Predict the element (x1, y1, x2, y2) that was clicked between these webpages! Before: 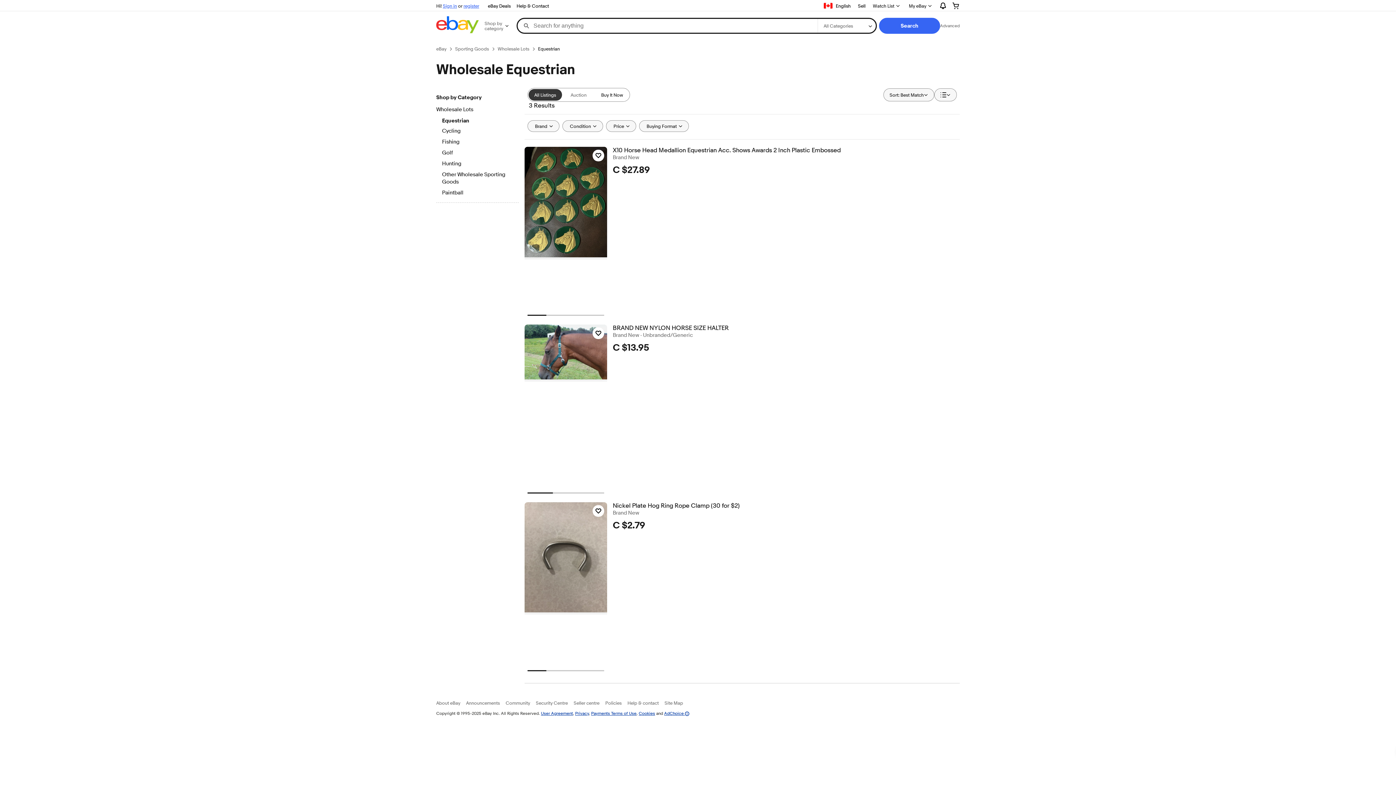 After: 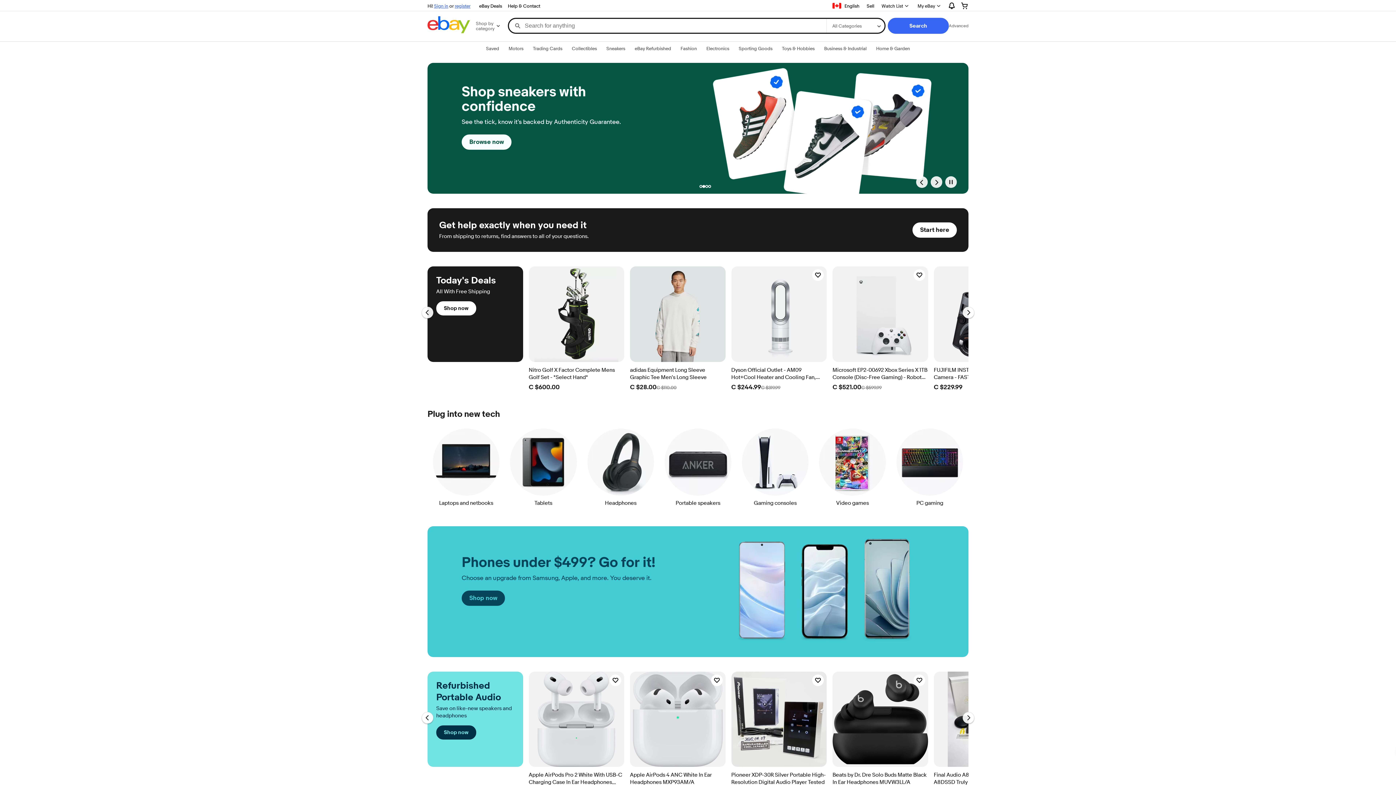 Action: label: eBay bbox: (436, 45, 446, 52)